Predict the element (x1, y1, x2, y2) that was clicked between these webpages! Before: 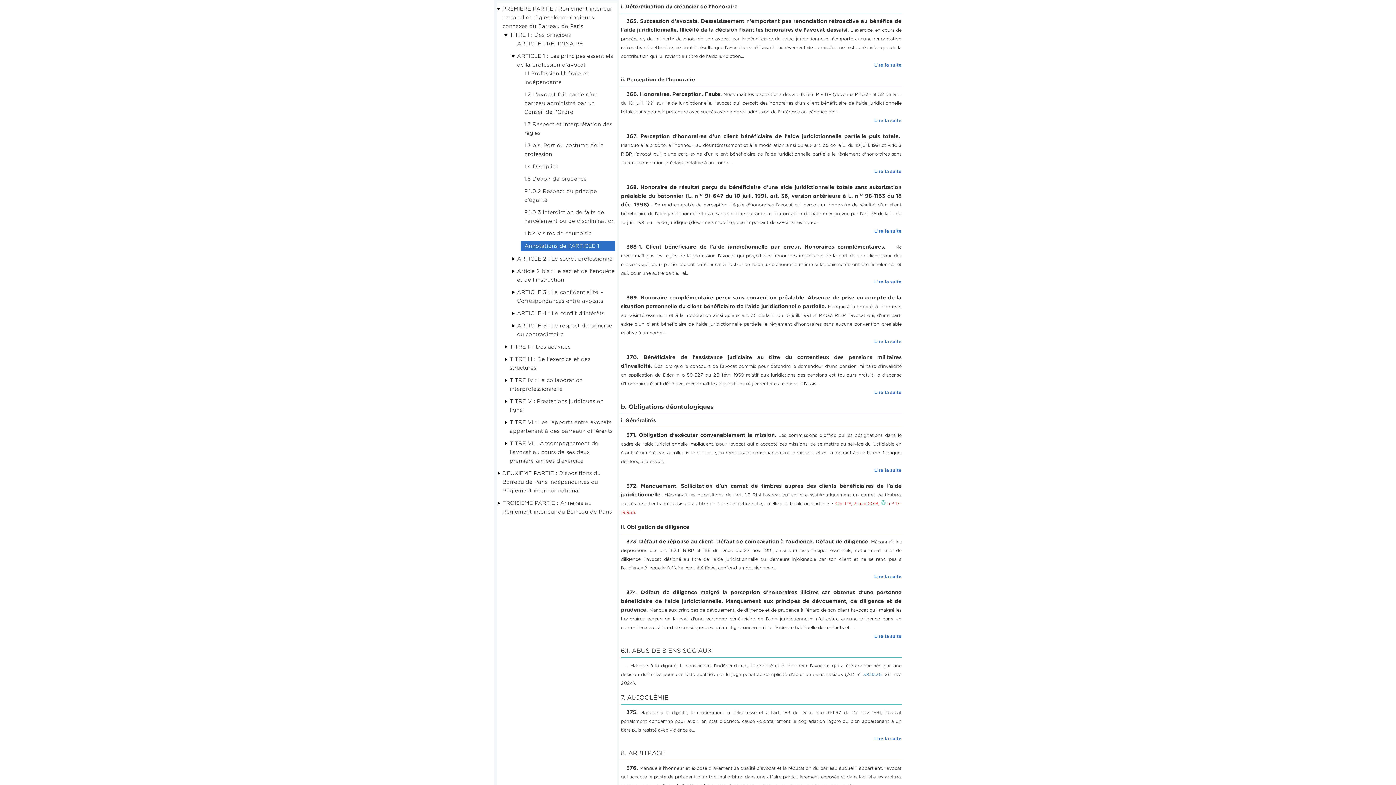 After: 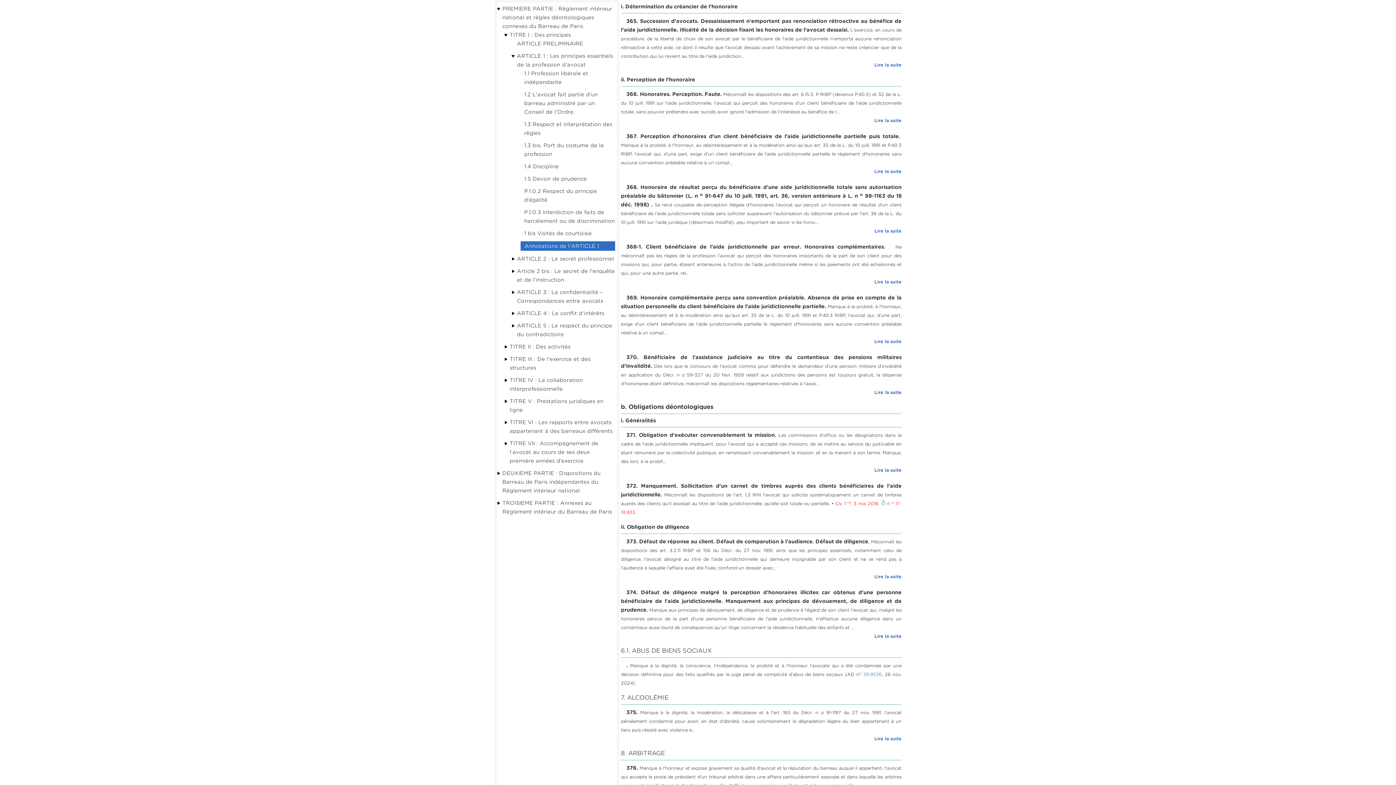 Action: label: 38.9536 bbox: (863, 672, 882, 677)